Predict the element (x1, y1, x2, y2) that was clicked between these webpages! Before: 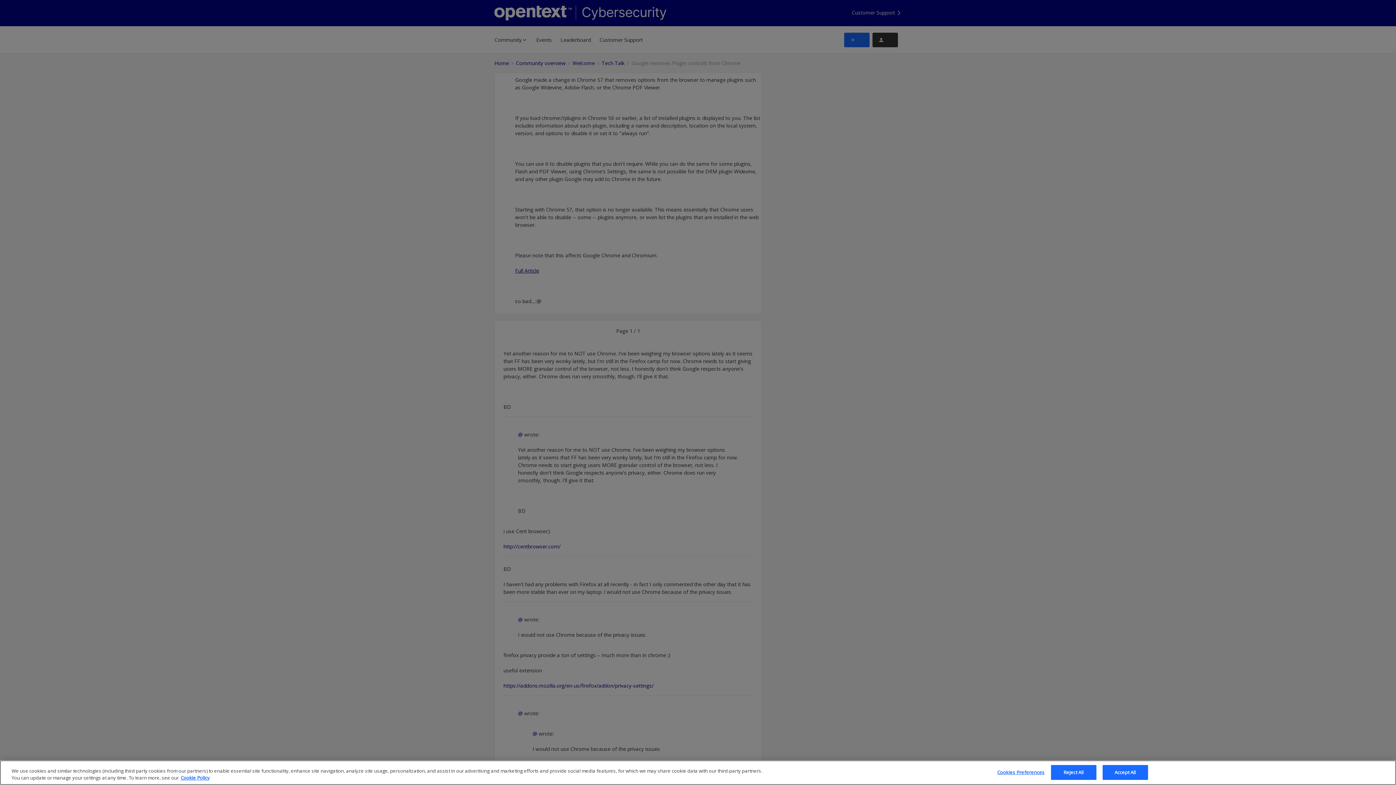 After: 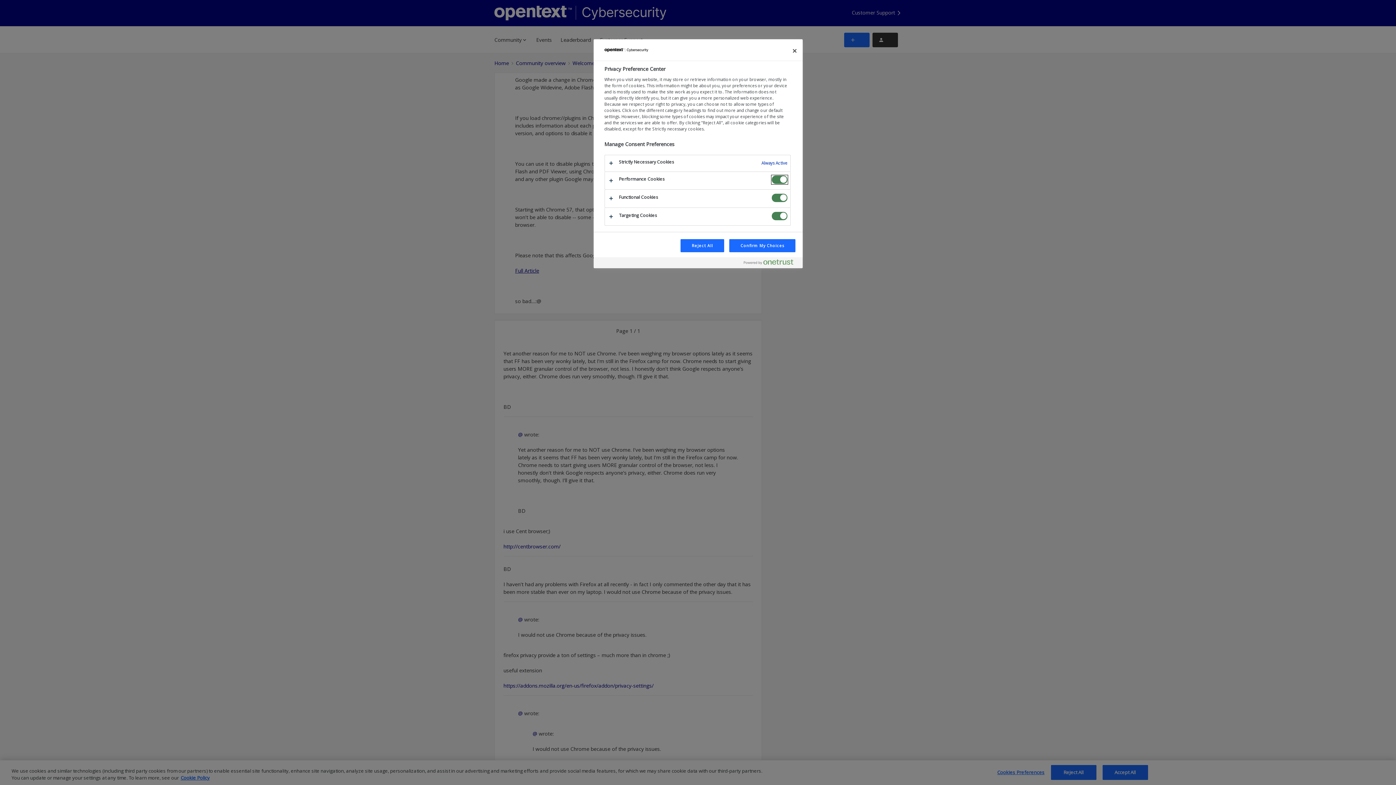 Action: label: Cookies Preferences bbox: (997, 765, 1044, 780)